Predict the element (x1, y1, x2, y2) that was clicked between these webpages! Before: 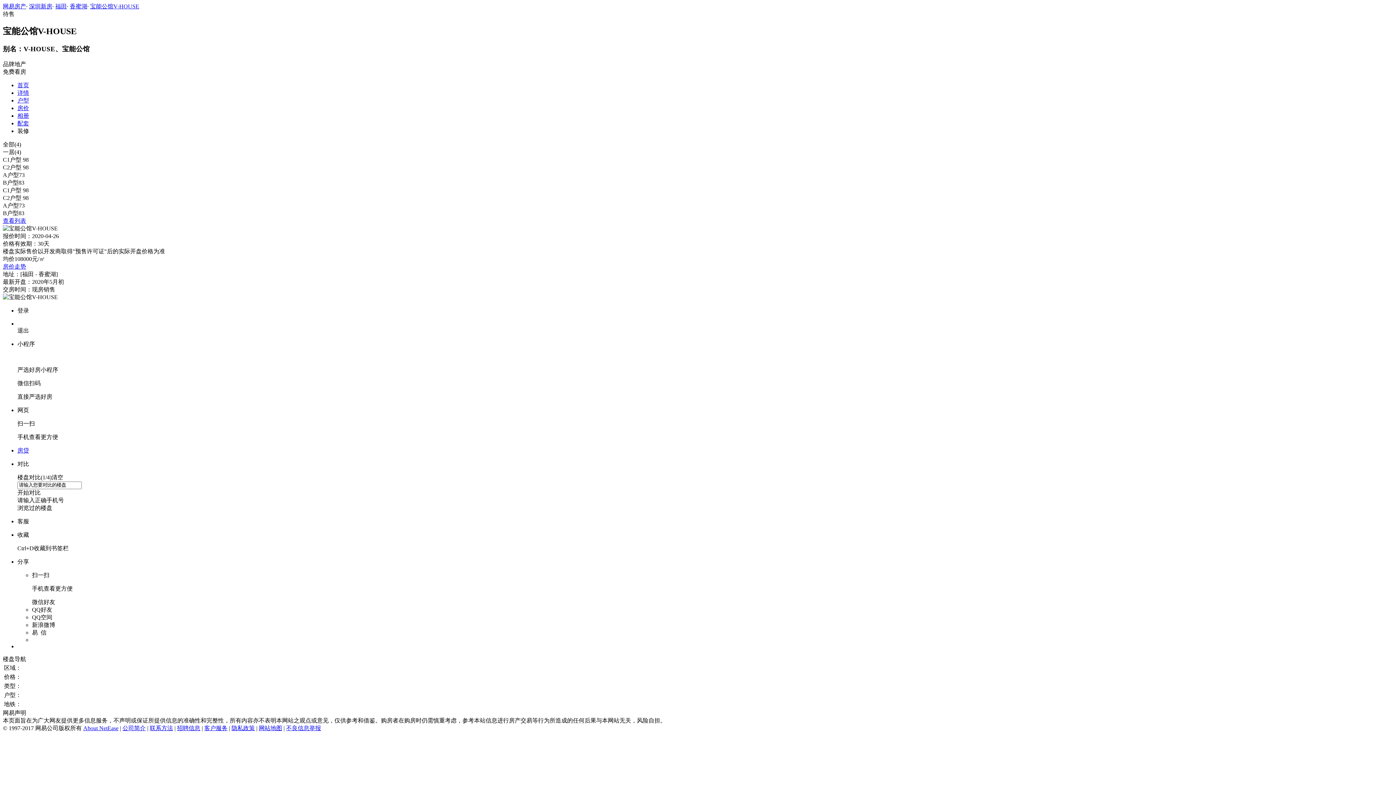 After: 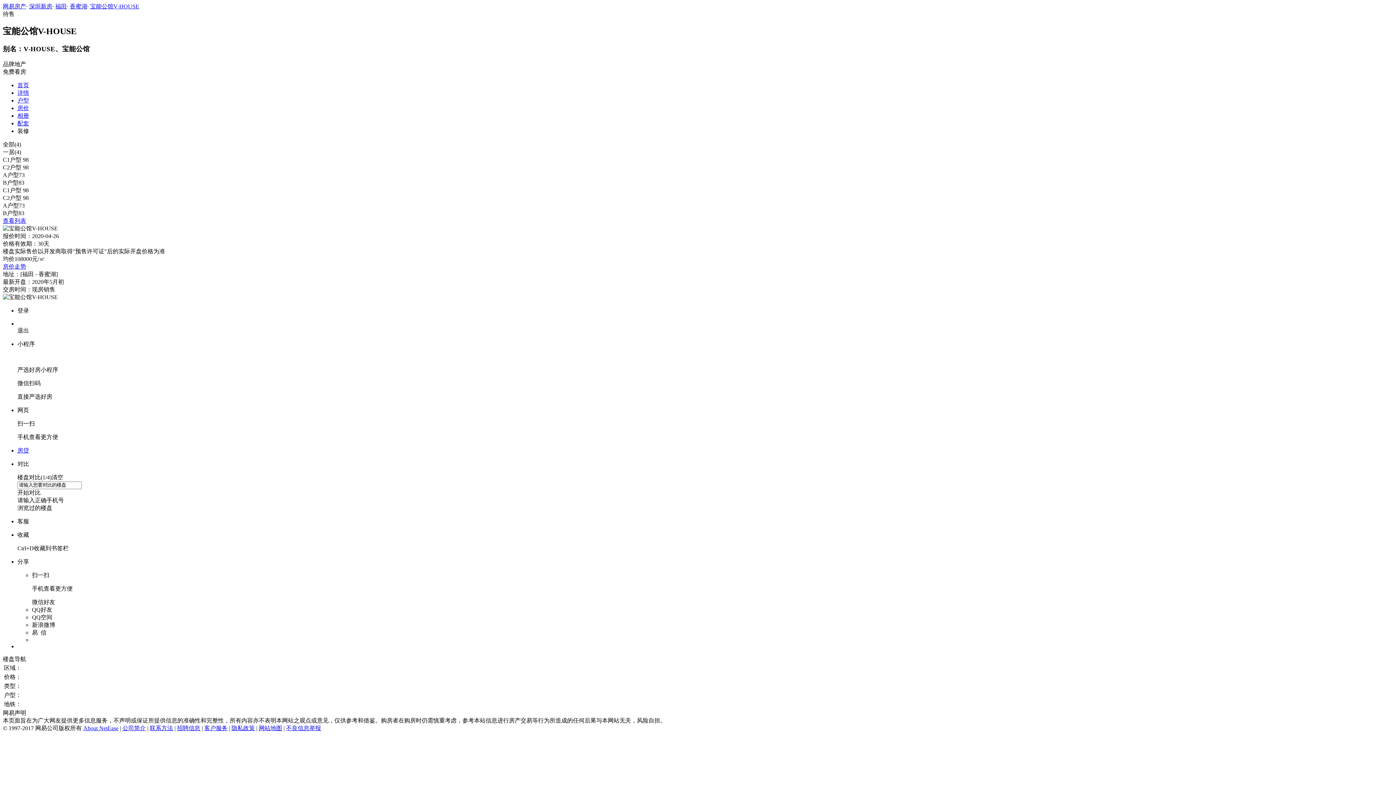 Action: label: 香蜜湖 bbox: (69, 3, 87, 9)